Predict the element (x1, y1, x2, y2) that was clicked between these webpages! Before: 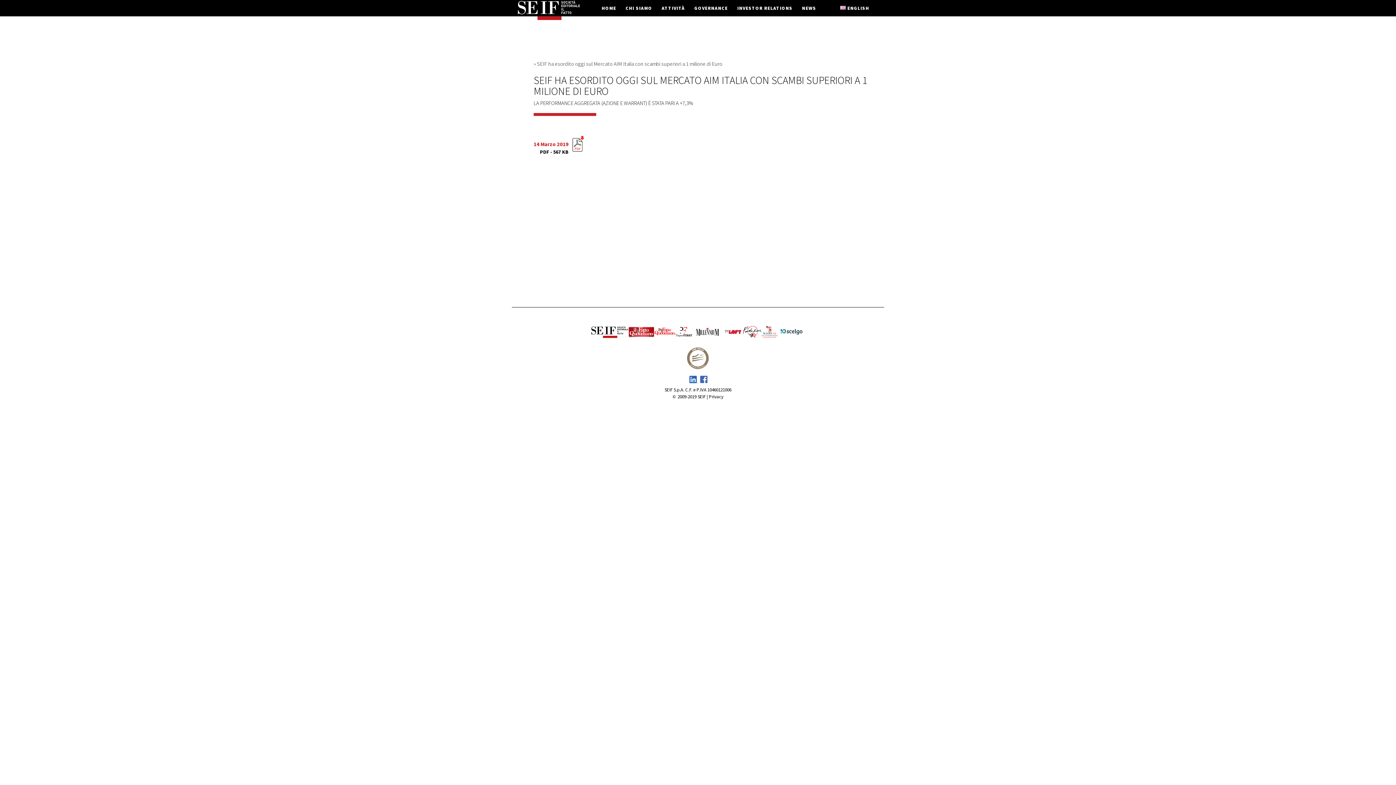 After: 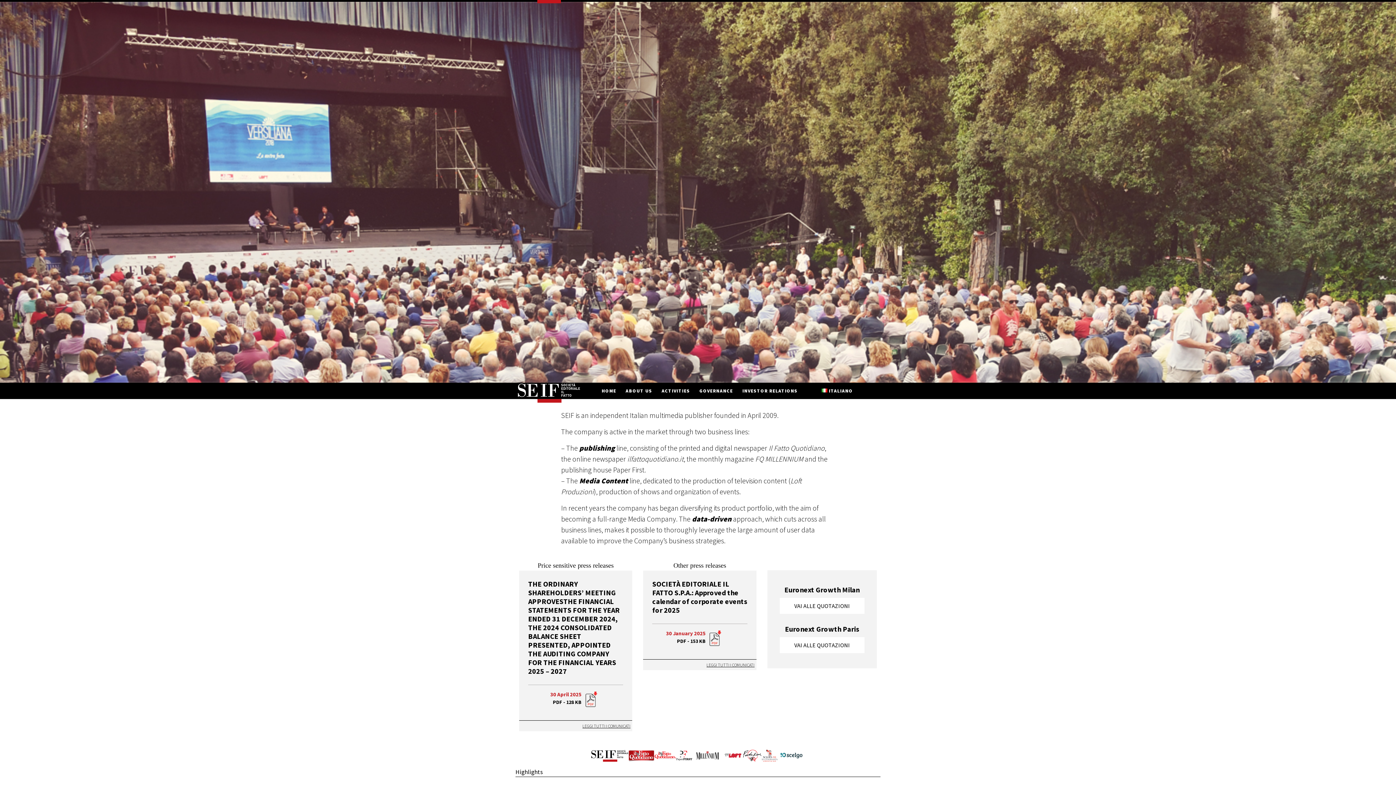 Action: label: ENGLISH bbox: (840, 0, 869, 16)